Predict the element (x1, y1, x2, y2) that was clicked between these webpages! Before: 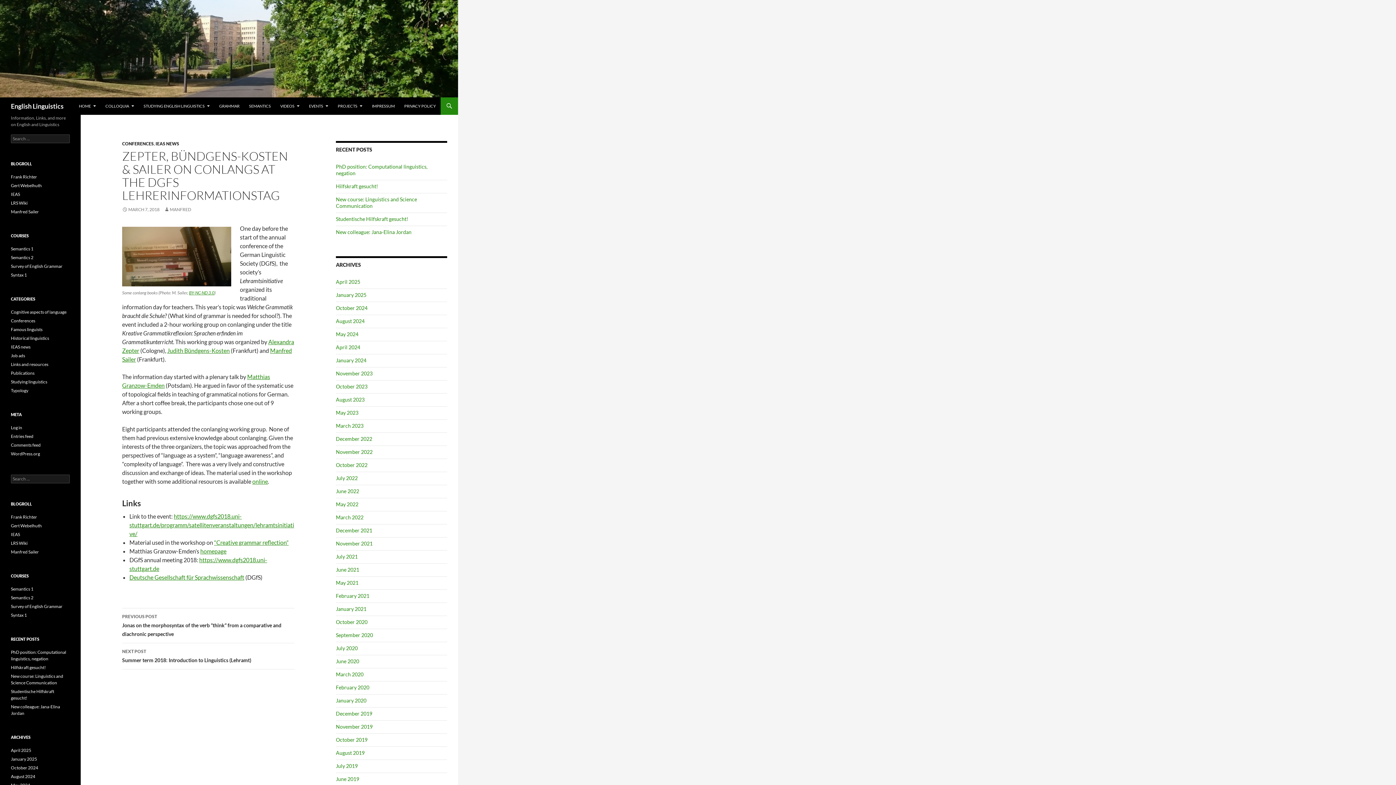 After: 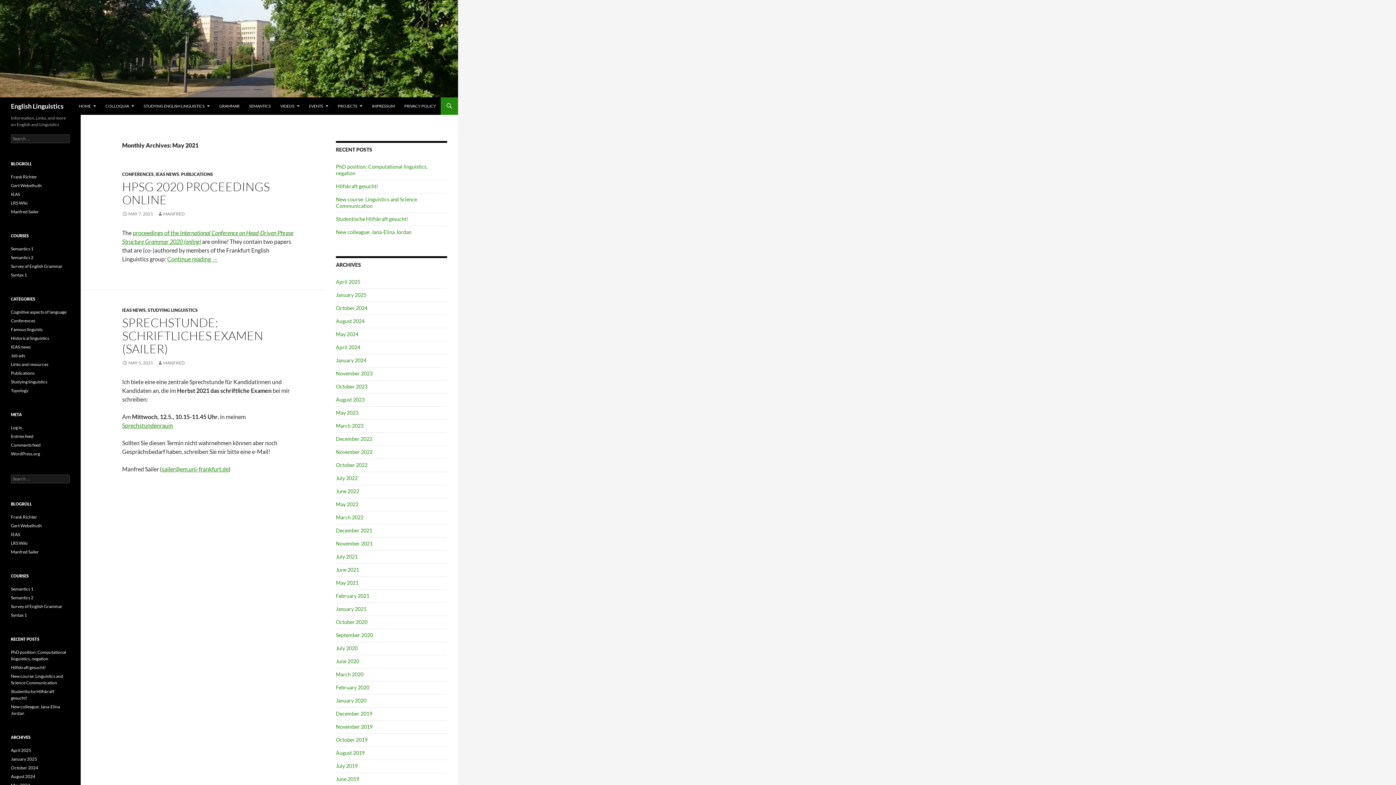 Action: label: May 2021 bbox: (336, 580, 358, 586)